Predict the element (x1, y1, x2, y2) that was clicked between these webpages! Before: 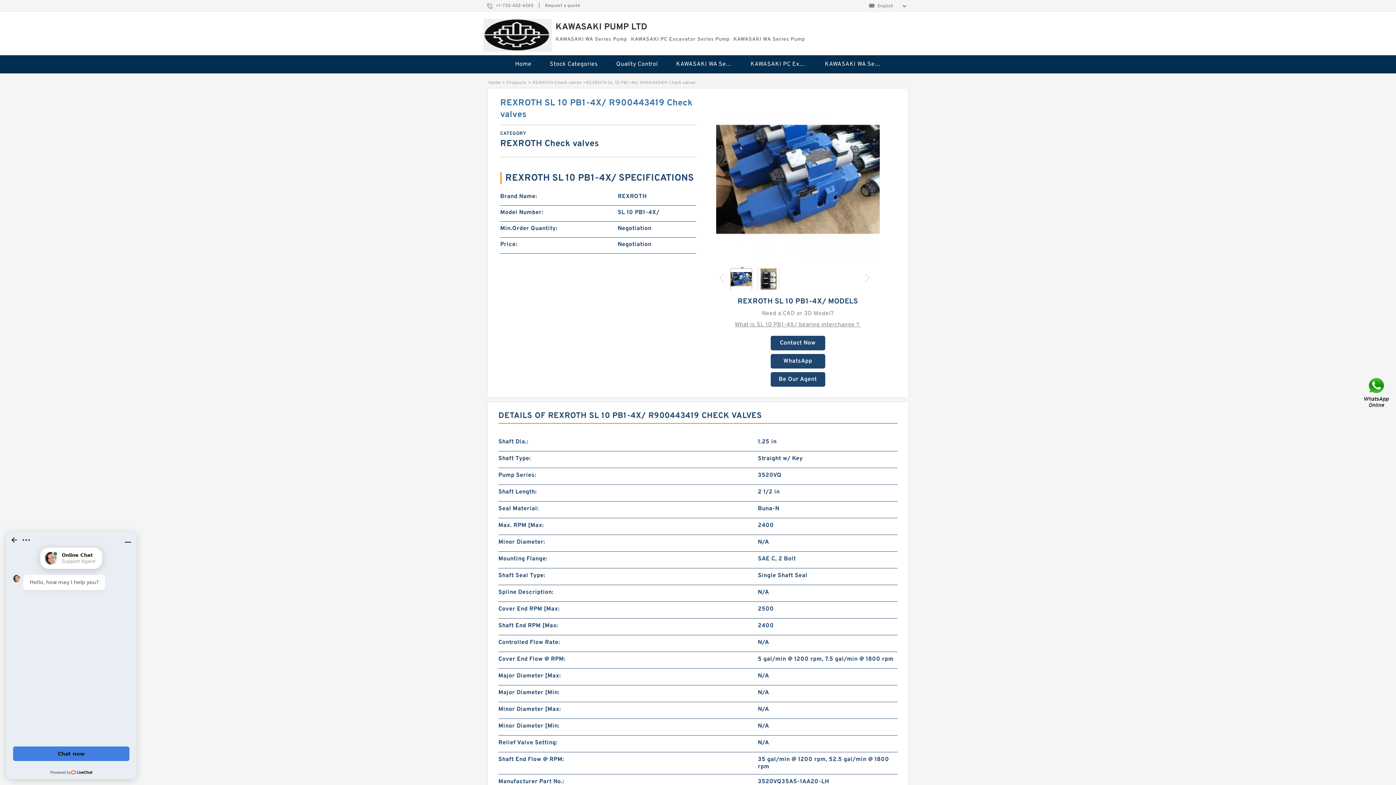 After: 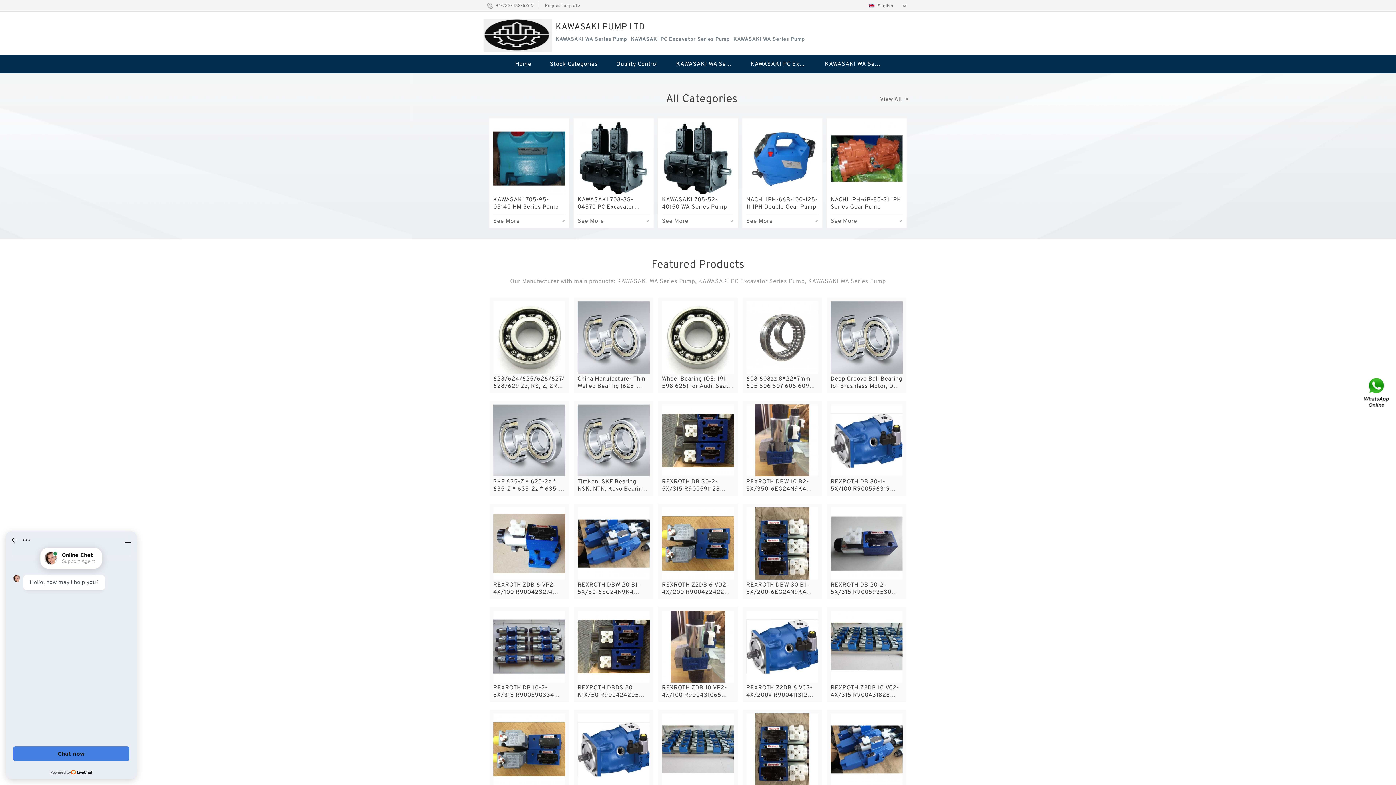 Action: bbox: (483, 18, 552, 51)